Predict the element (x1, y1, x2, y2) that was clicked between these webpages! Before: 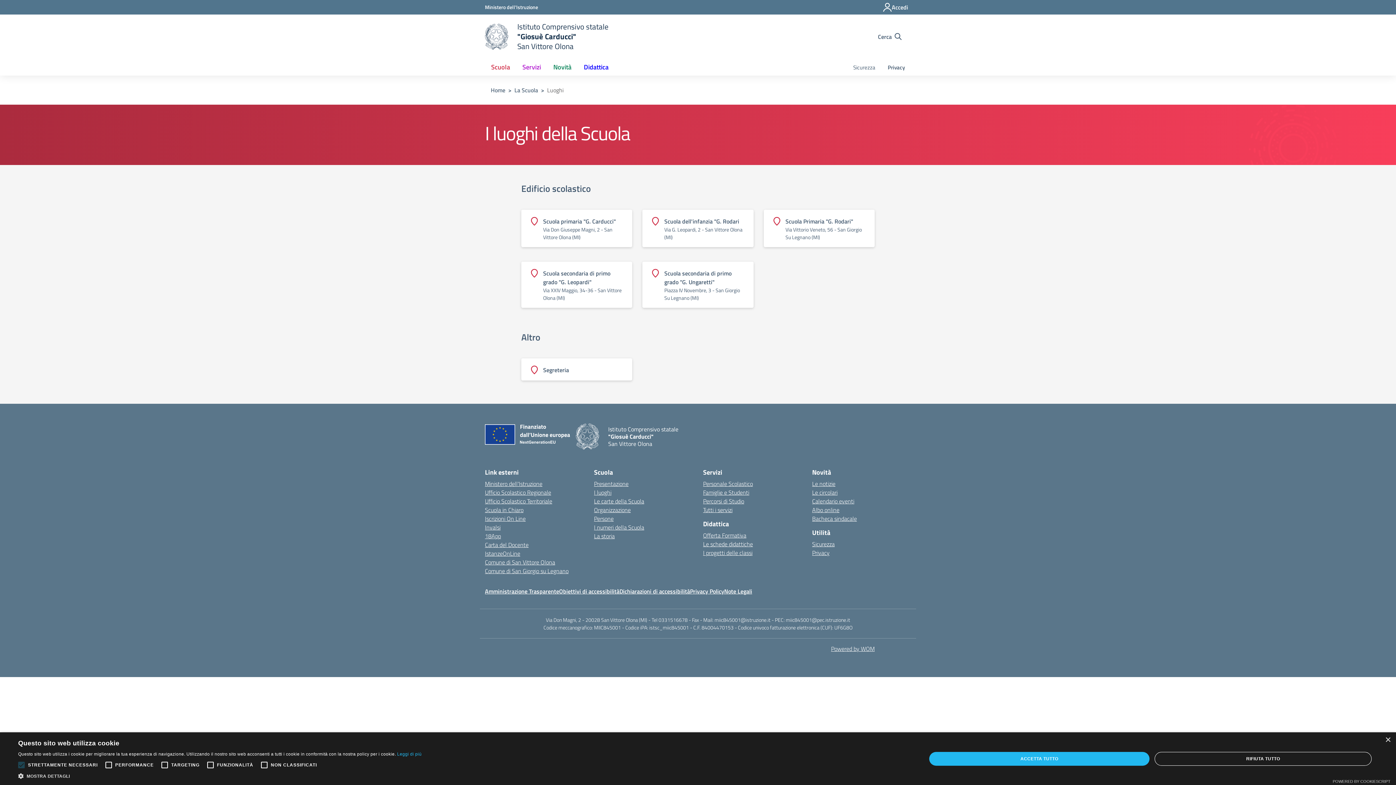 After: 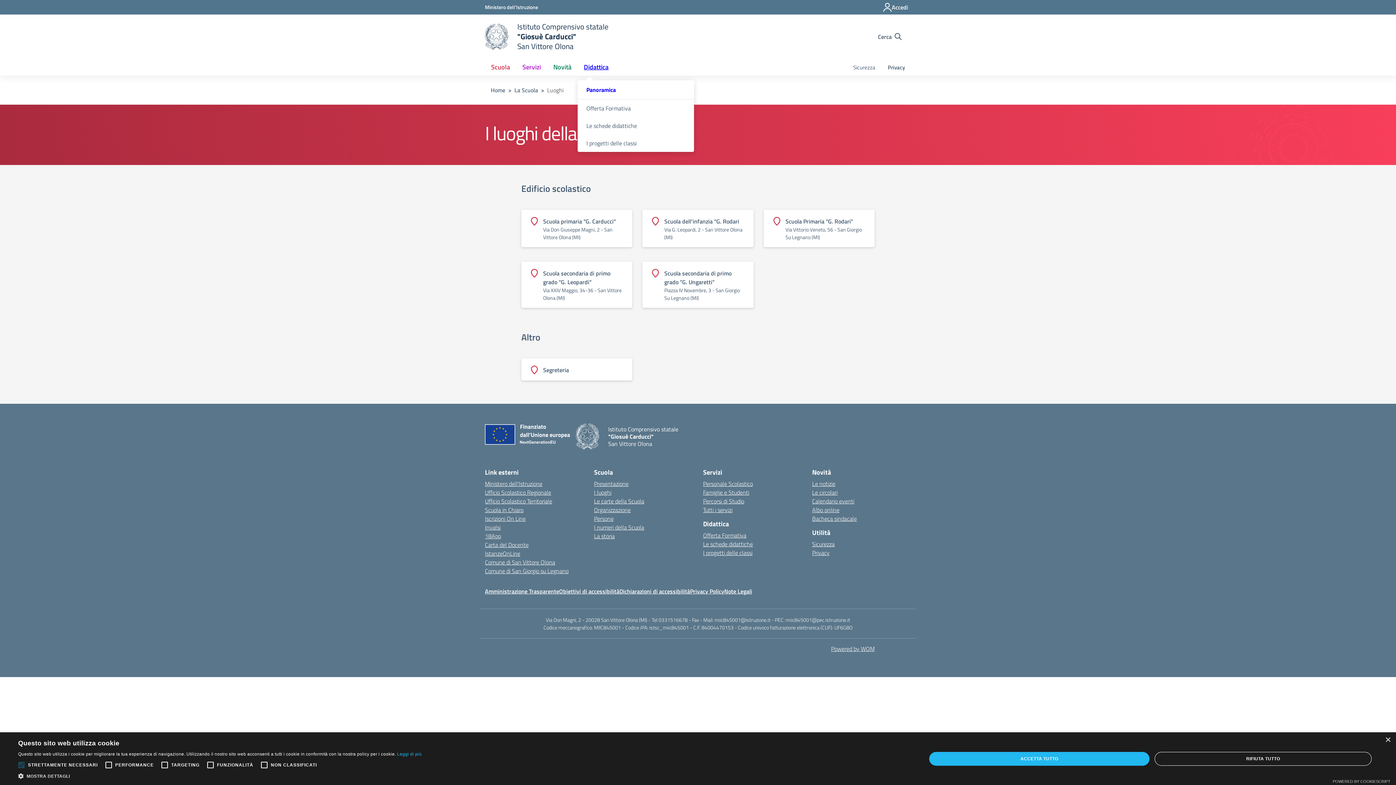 Action: bbox: (577, 58, 614, 75) label: Didattica